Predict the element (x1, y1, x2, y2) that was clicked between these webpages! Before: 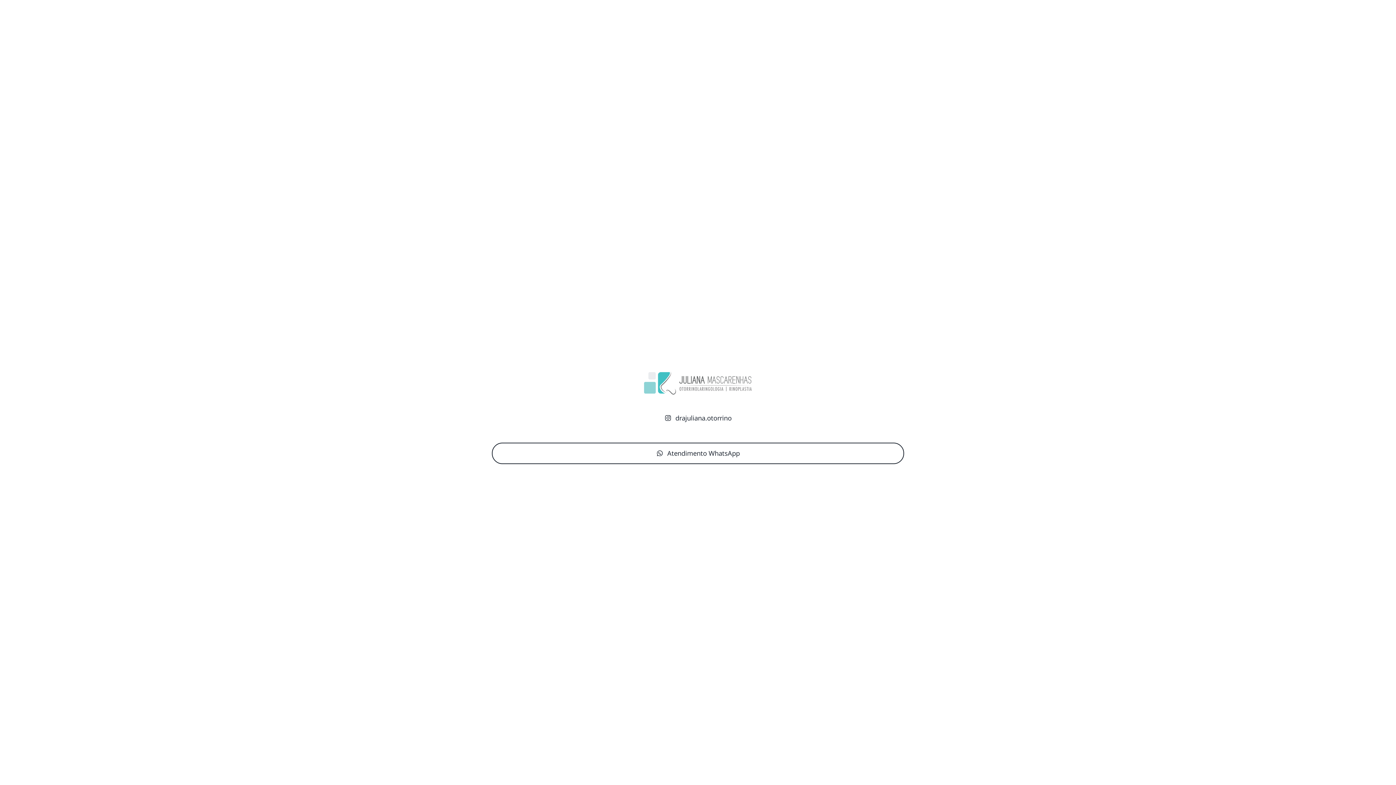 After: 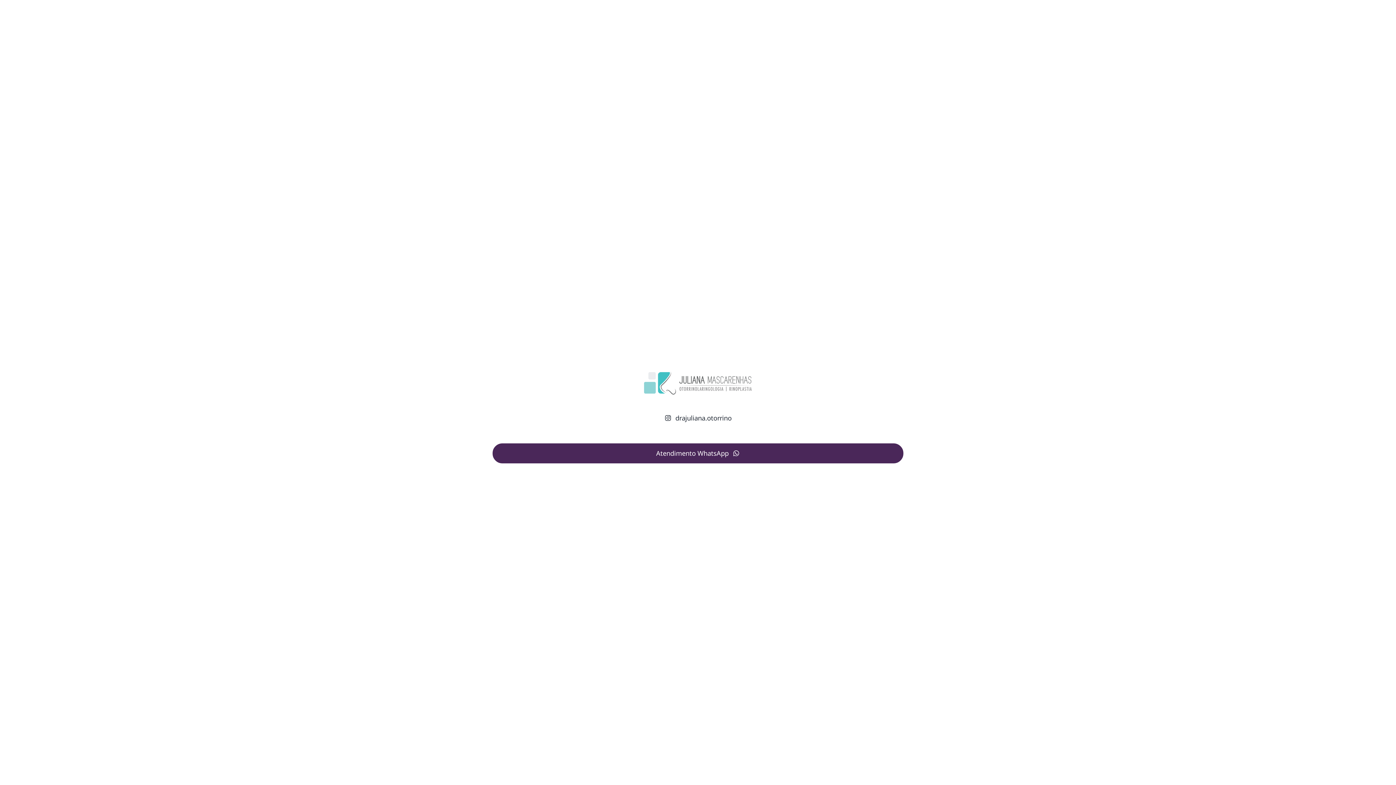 Action: bbox: (491, 442, 904, 464) label: Atendimento WhatsApp